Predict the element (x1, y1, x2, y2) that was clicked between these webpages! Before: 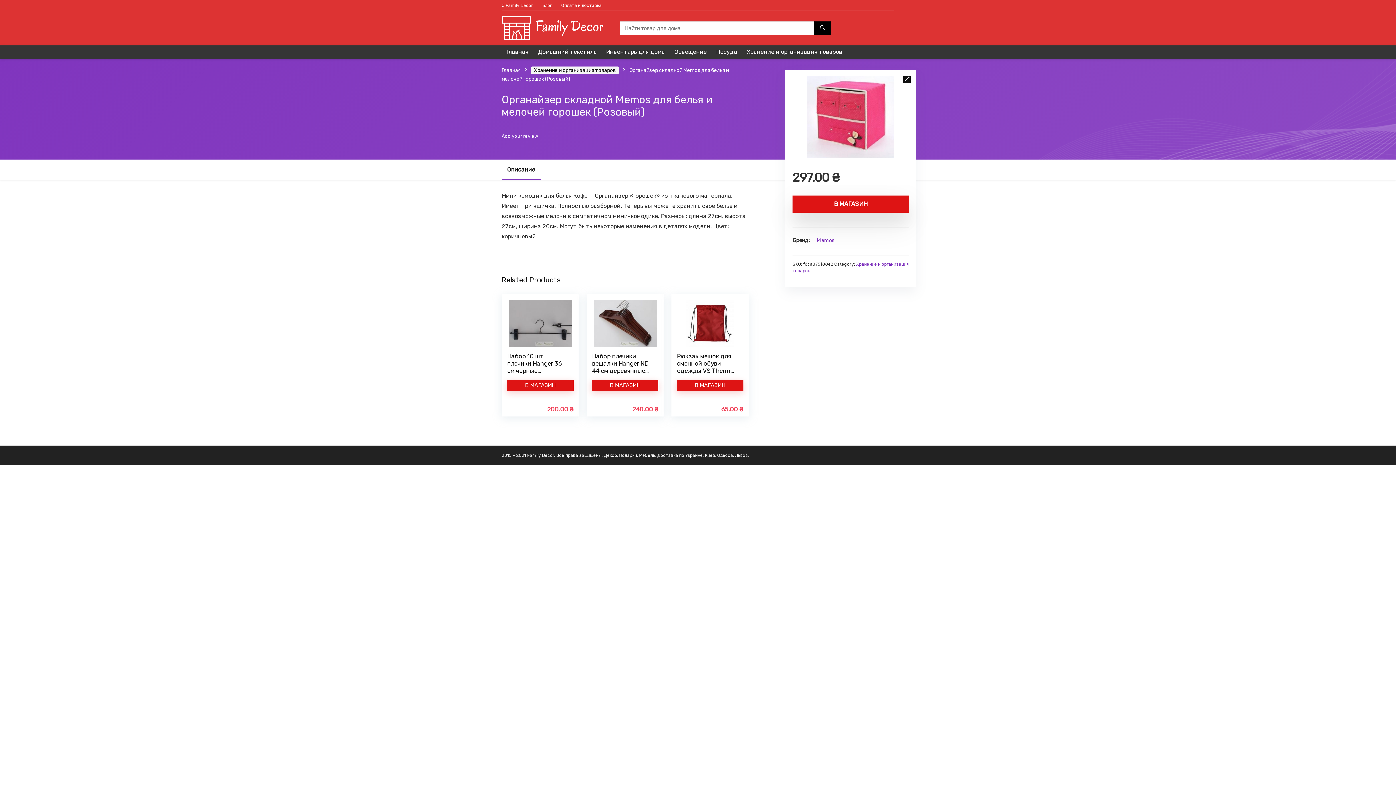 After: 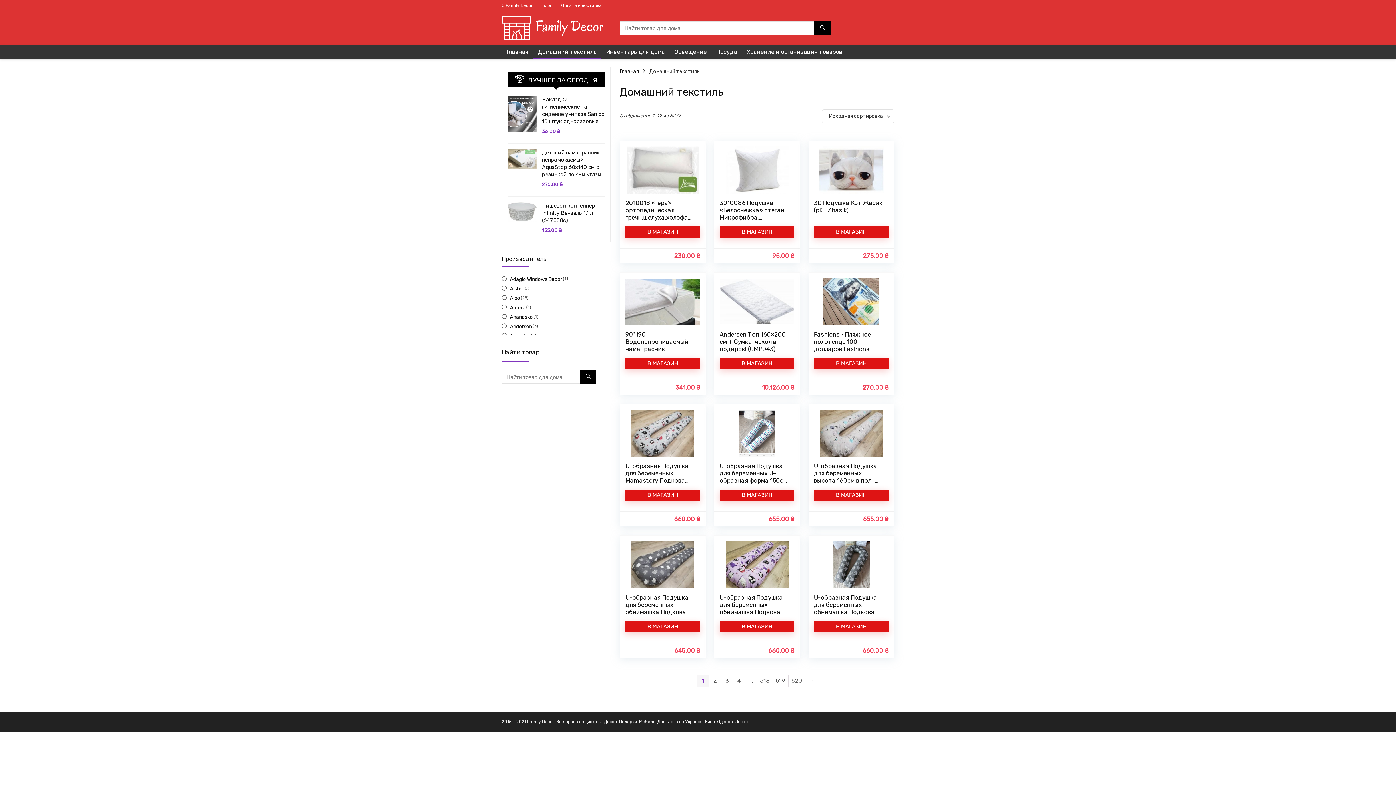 Action: label: Домашний текстиль bbox: (533, 45, 601, 59)